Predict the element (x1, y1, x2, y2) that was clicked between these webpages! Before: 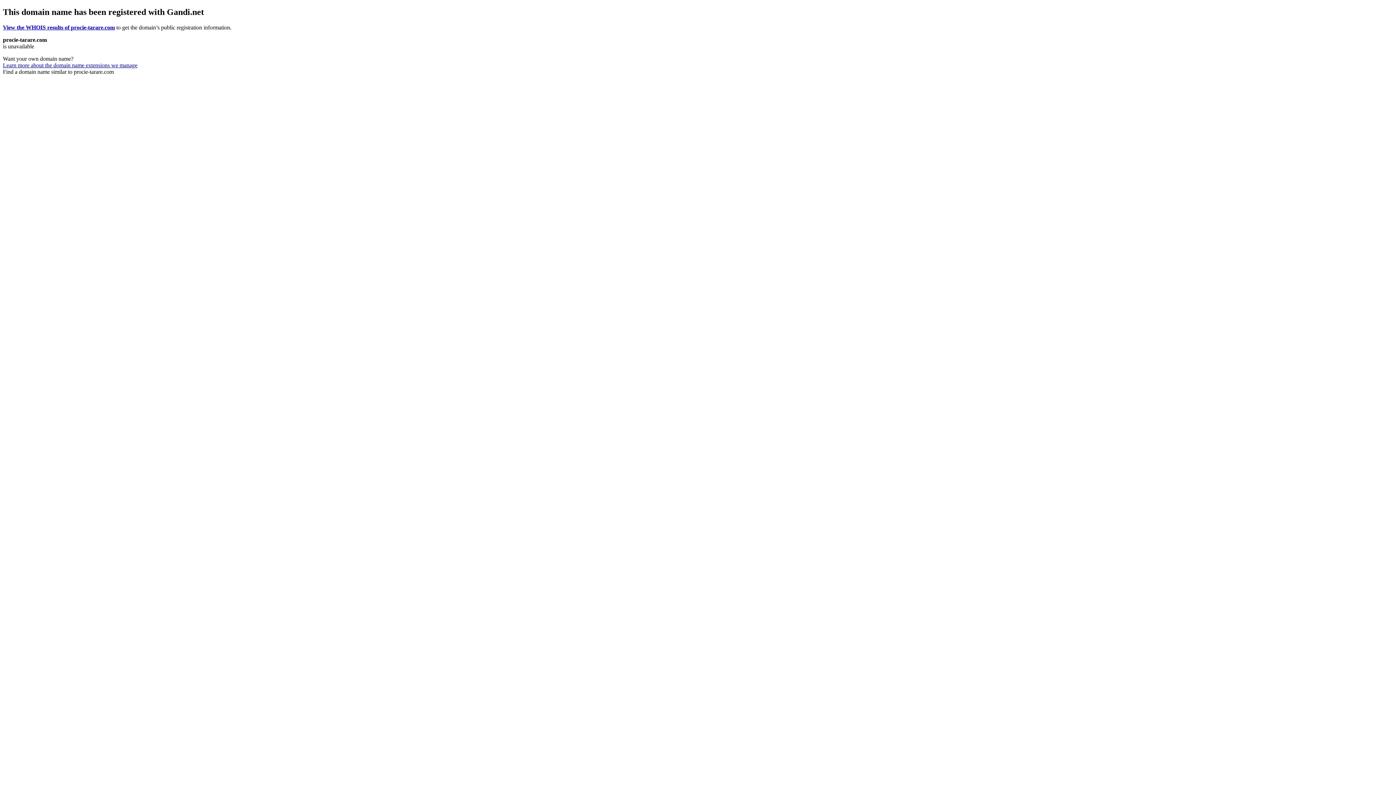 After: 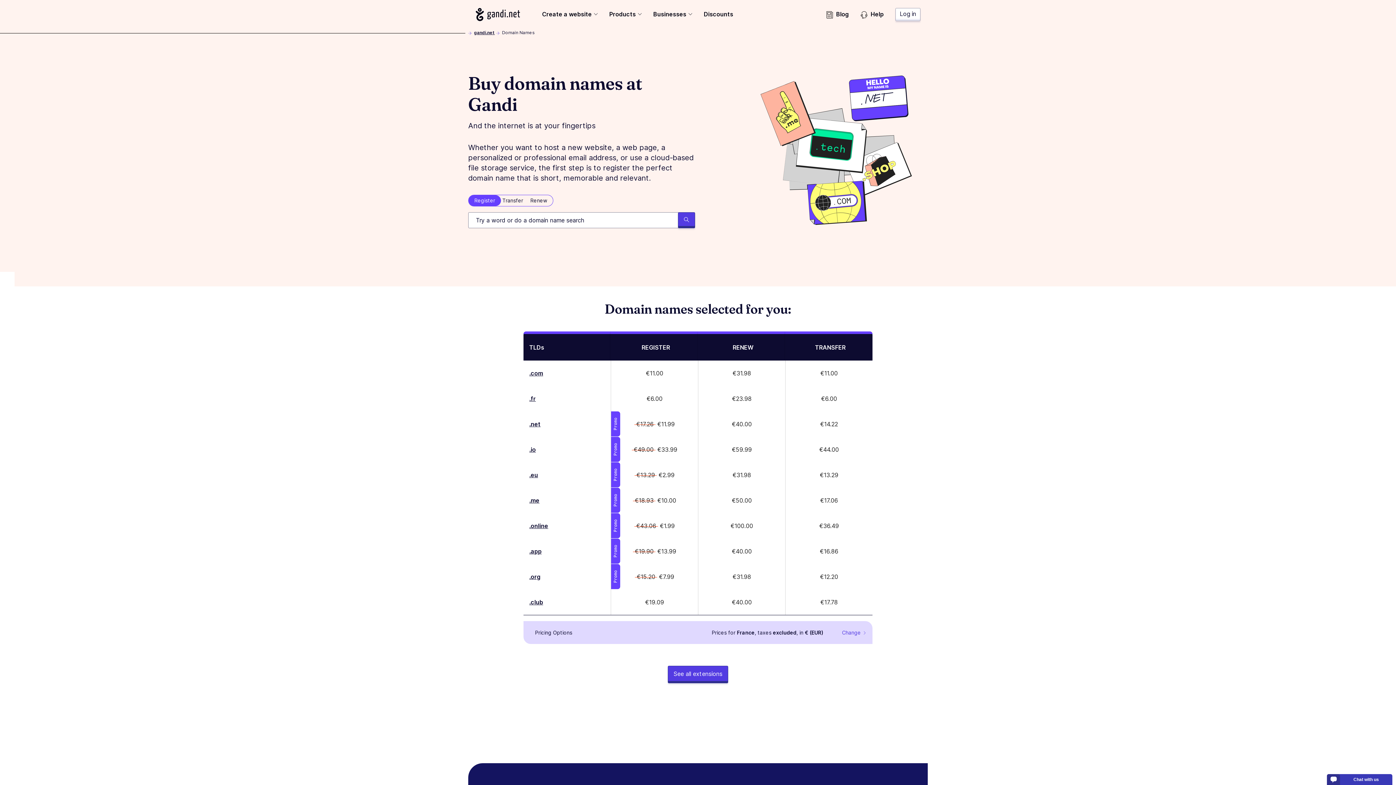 Action: bbox: (2, 62, 137, 68) label: Learn more about the domain name extensions we manage